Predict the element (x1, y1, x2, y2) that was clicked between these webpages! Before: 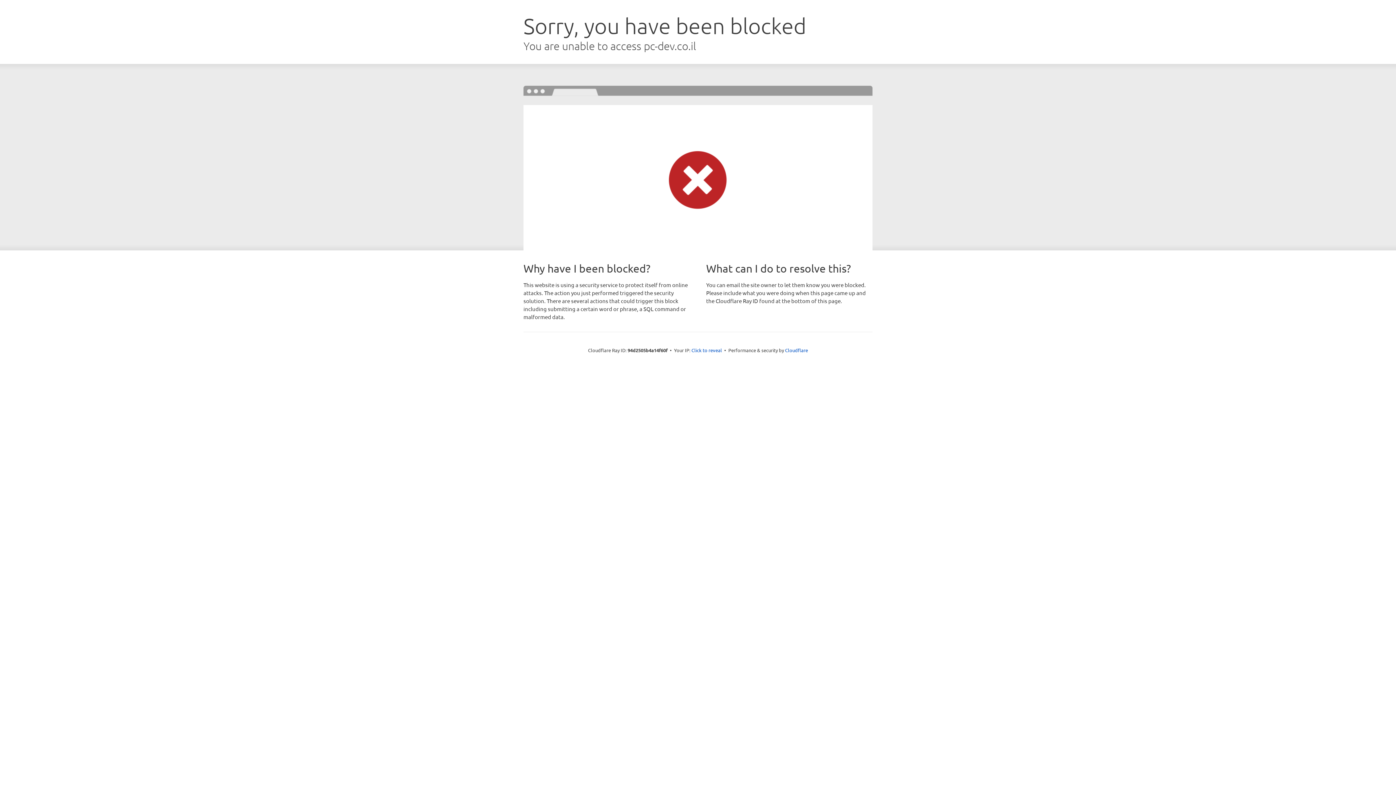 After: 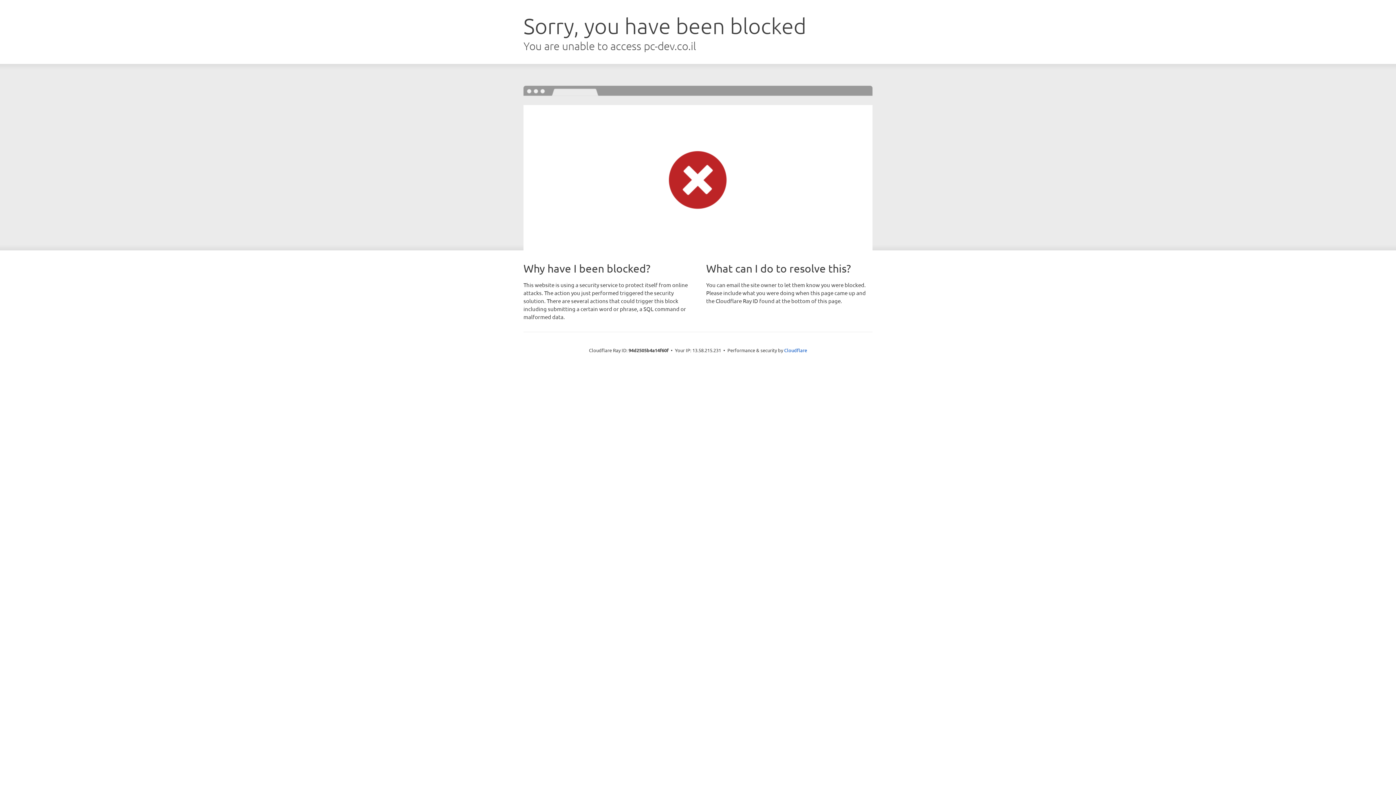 Action: bbox: (691, 346, 722, 353) label: Click to reveal